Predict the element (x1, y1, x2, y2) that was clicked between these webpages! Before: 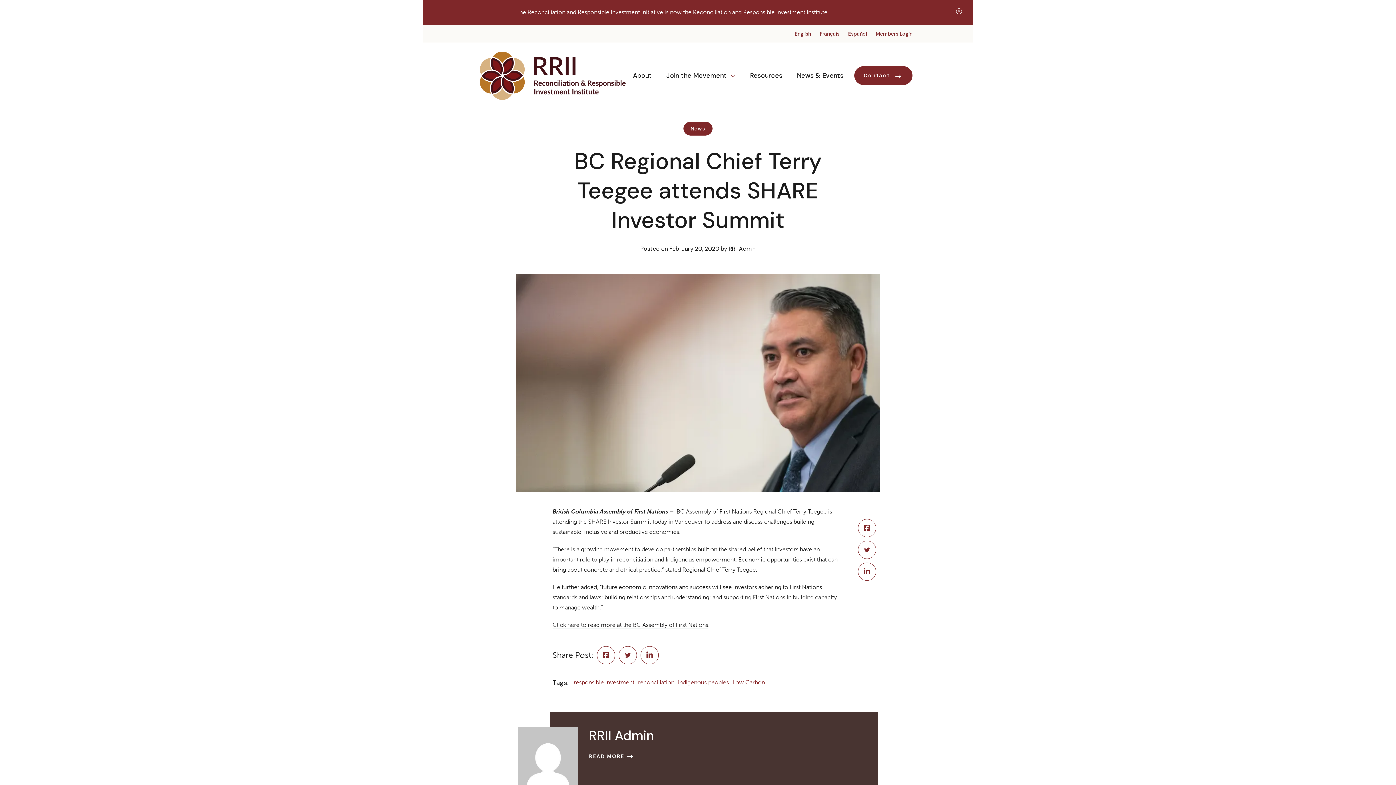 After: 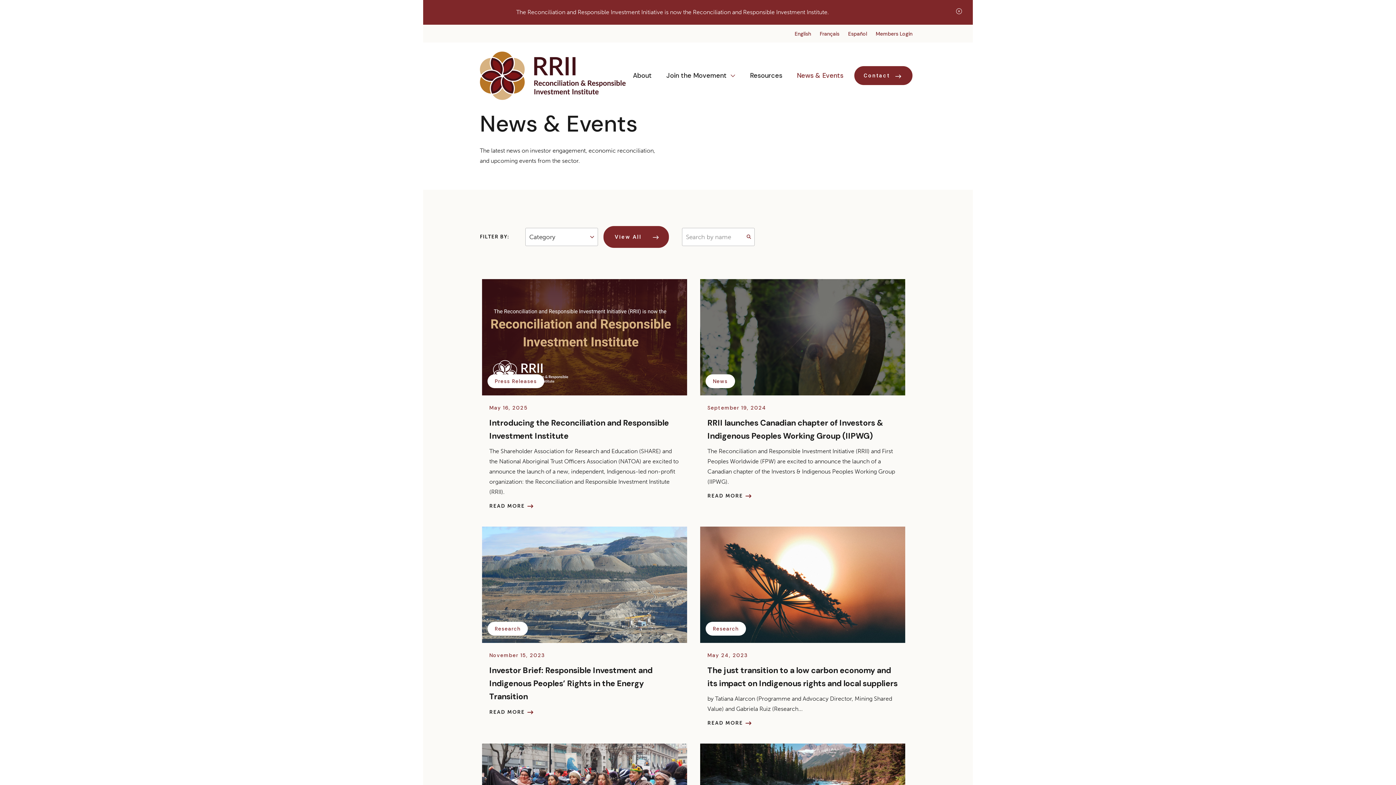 Action: label: News & Events bbox: (797, 71, 843, 79)